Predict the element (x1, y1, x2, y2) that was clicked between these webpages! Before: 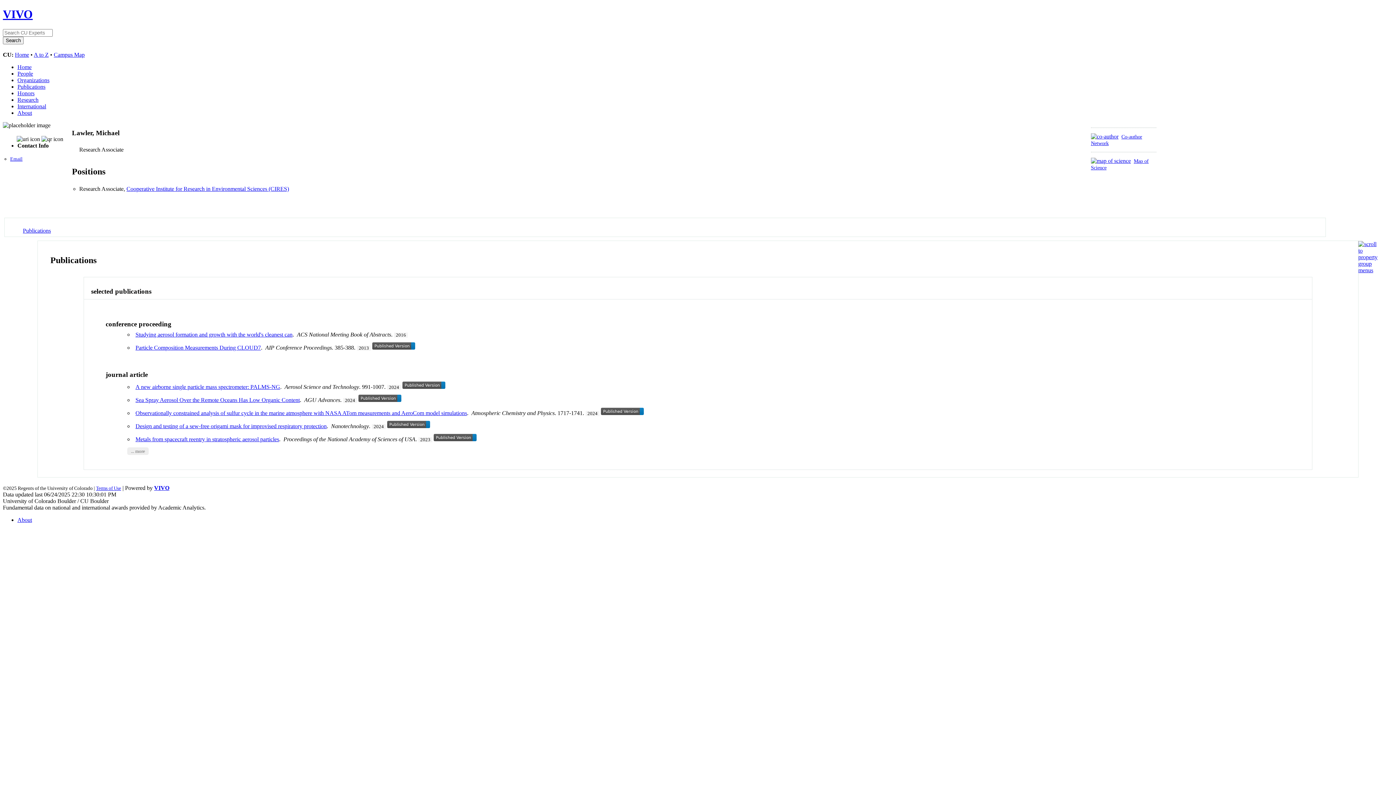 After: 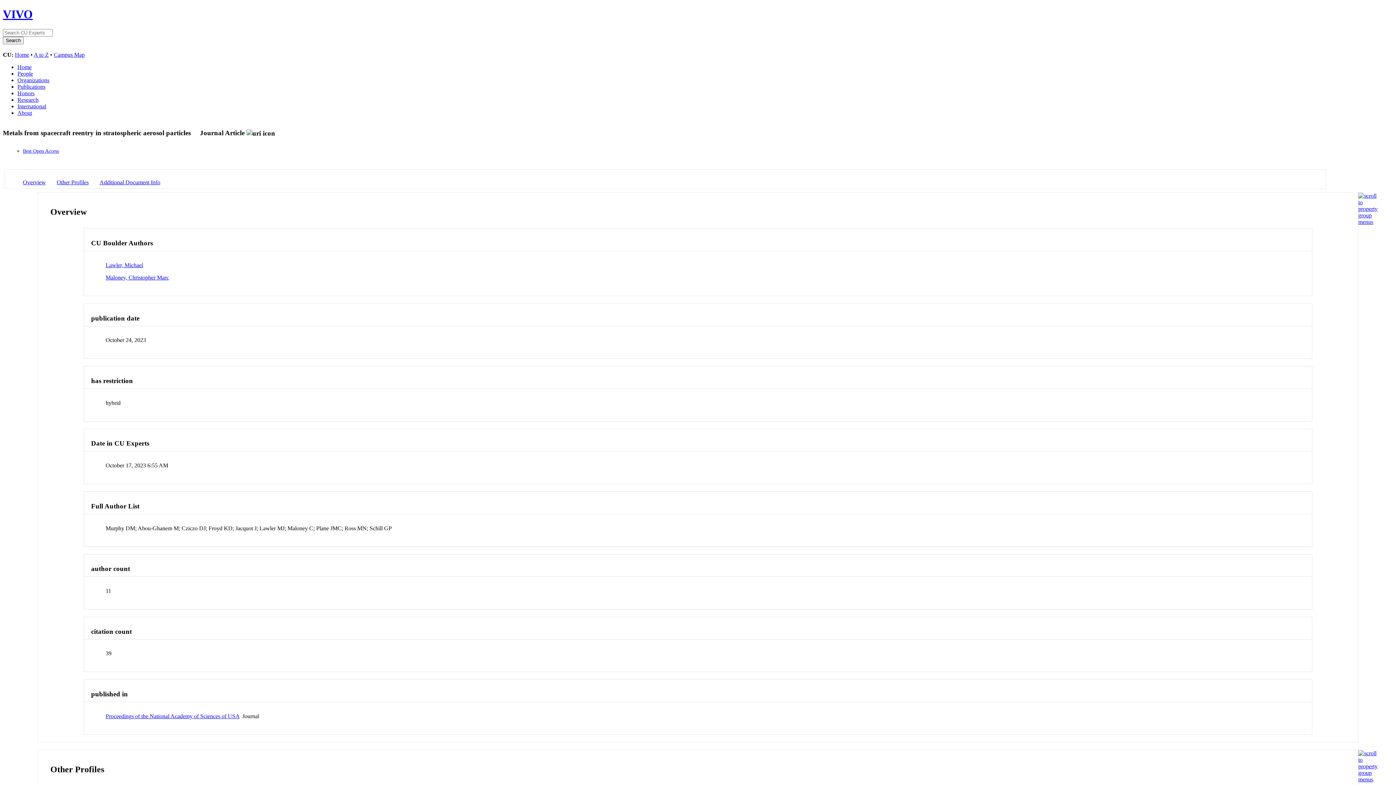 Action: bbox: (135, 436, 279, 442) label: Metals from spacecraft reentry in stratospheric aerosol particles